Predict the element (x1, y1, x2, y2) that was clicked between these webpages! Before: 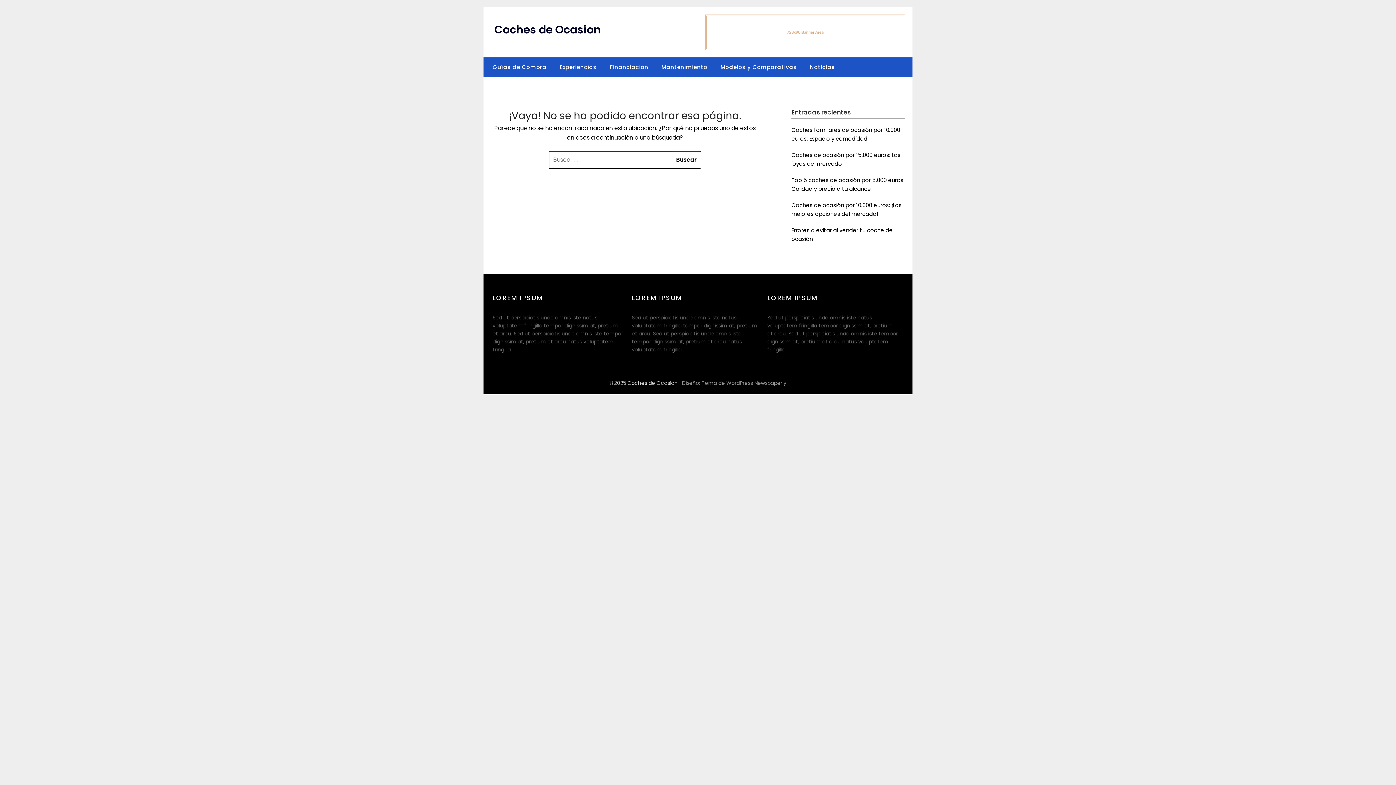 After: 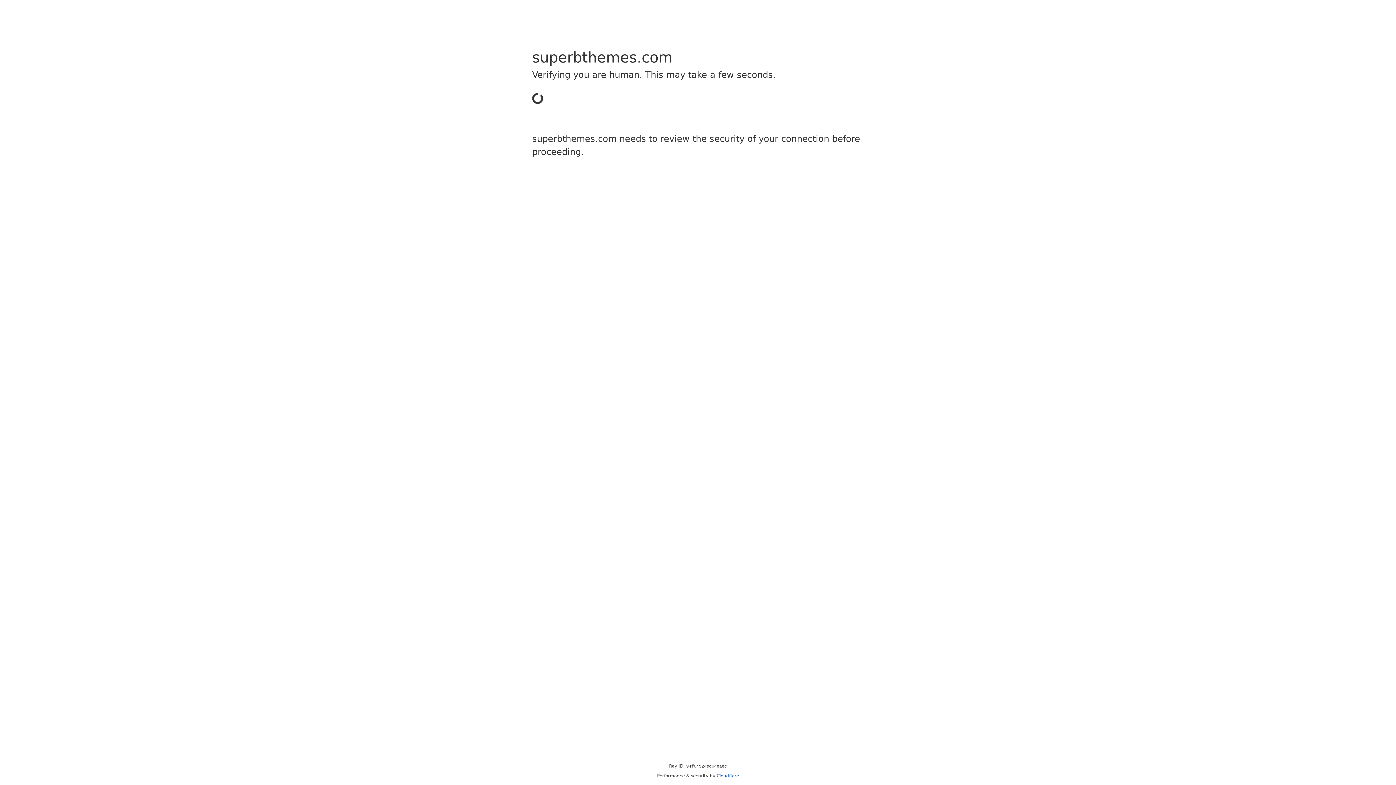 Action: bbox: (701, 379, 786, 387) label: Tema de WordPress Newspaperly